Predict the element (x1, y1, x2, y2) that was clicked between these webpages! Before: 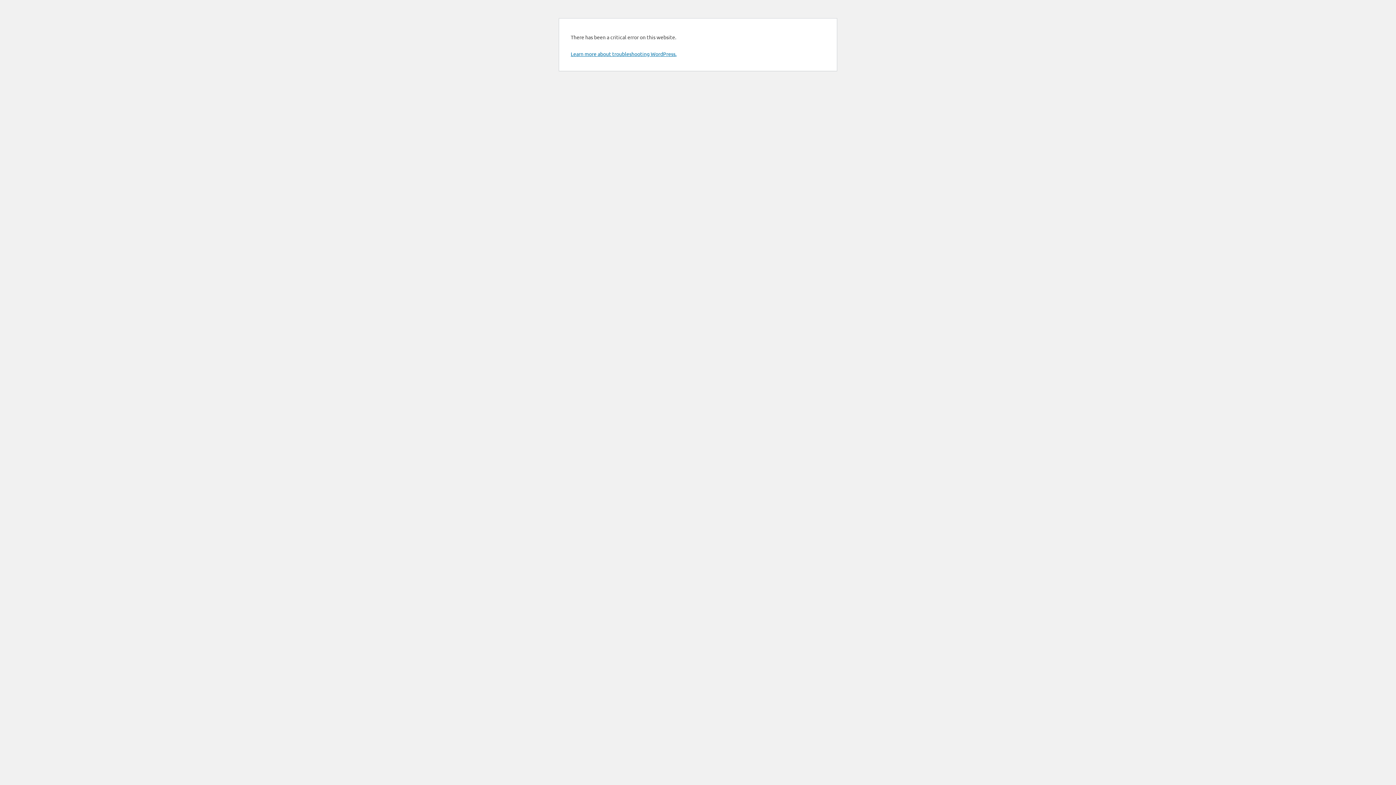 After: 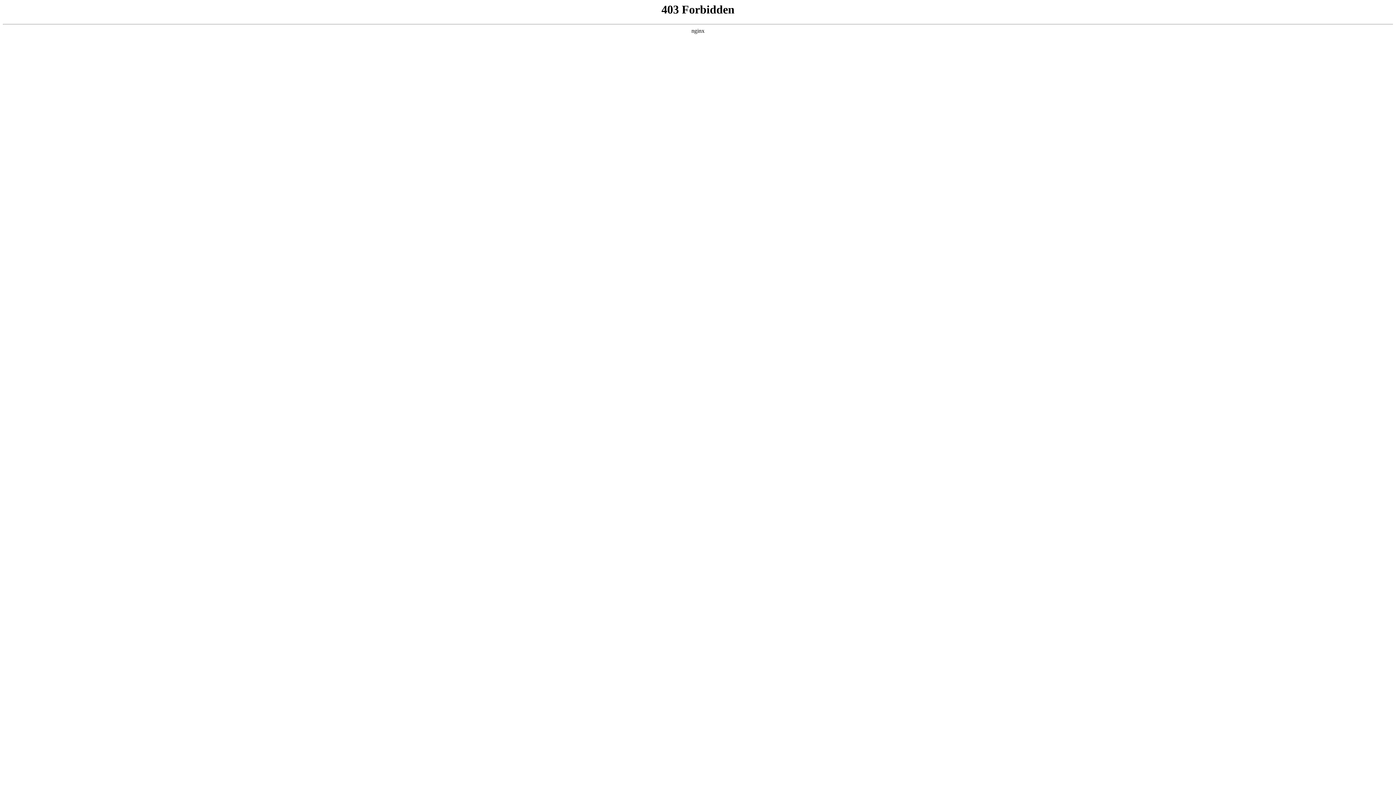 Action: bbox: (570, 50, 676, 57) label: Learn more about troubleshooting WordPress.